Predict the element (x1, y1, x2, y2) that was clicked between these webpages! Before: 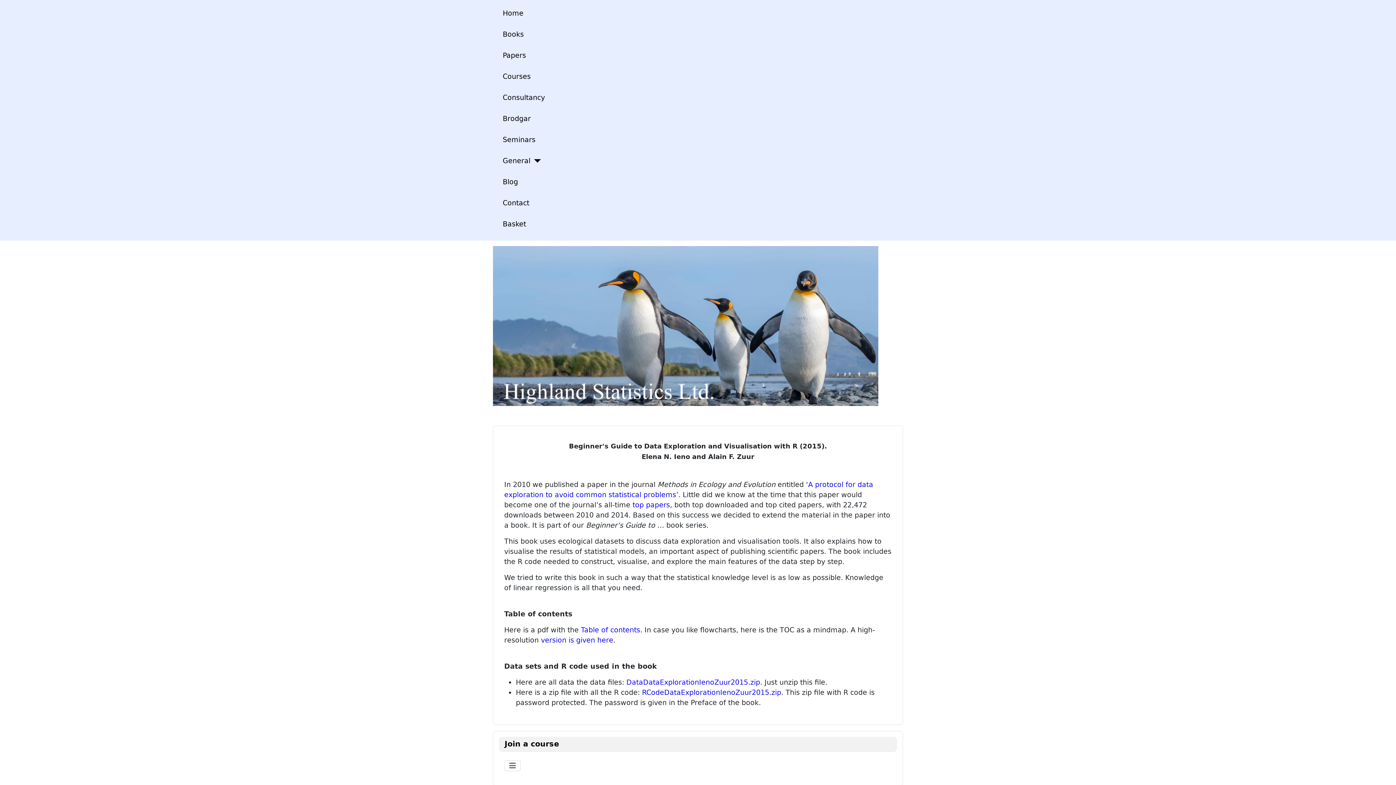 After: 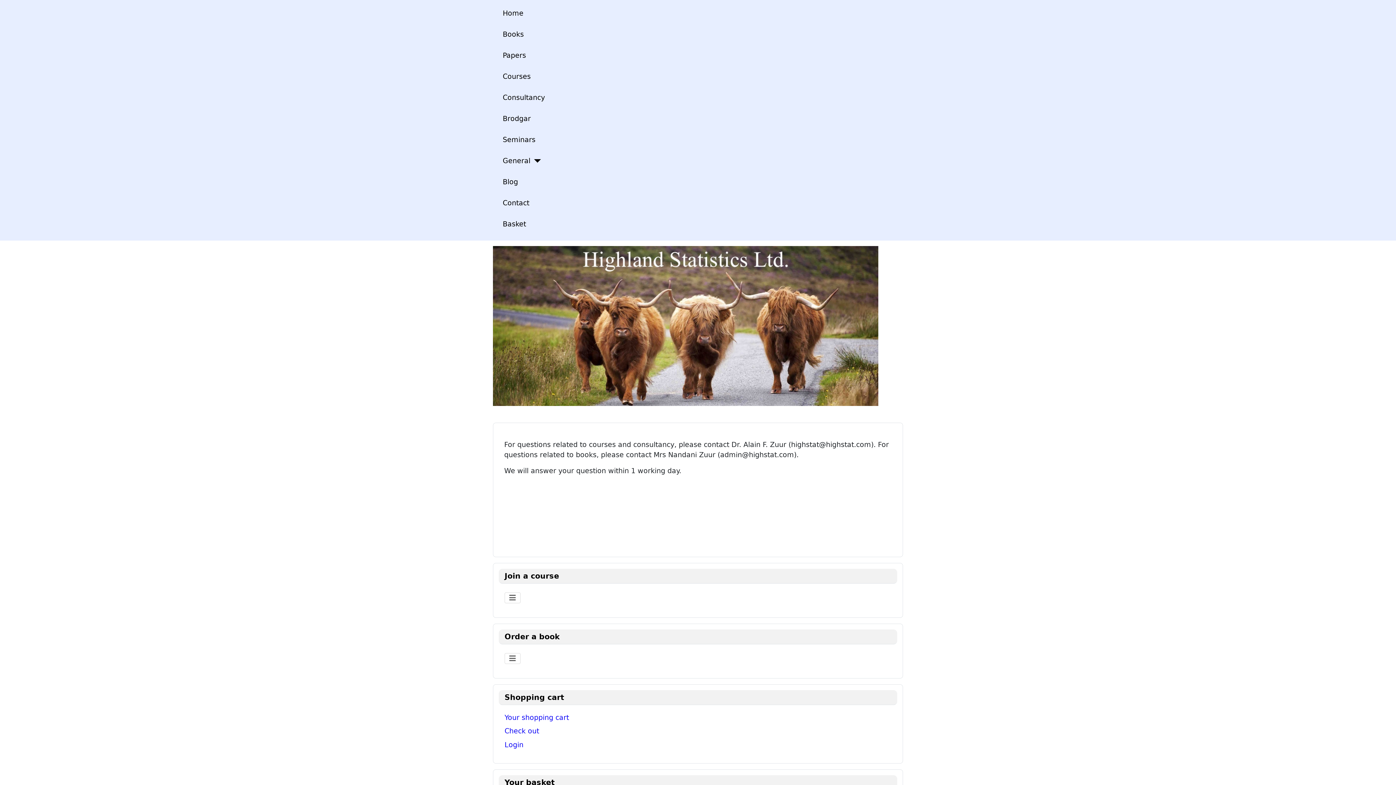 Action: bbox: (502, 198, 529, 208) label: Contact